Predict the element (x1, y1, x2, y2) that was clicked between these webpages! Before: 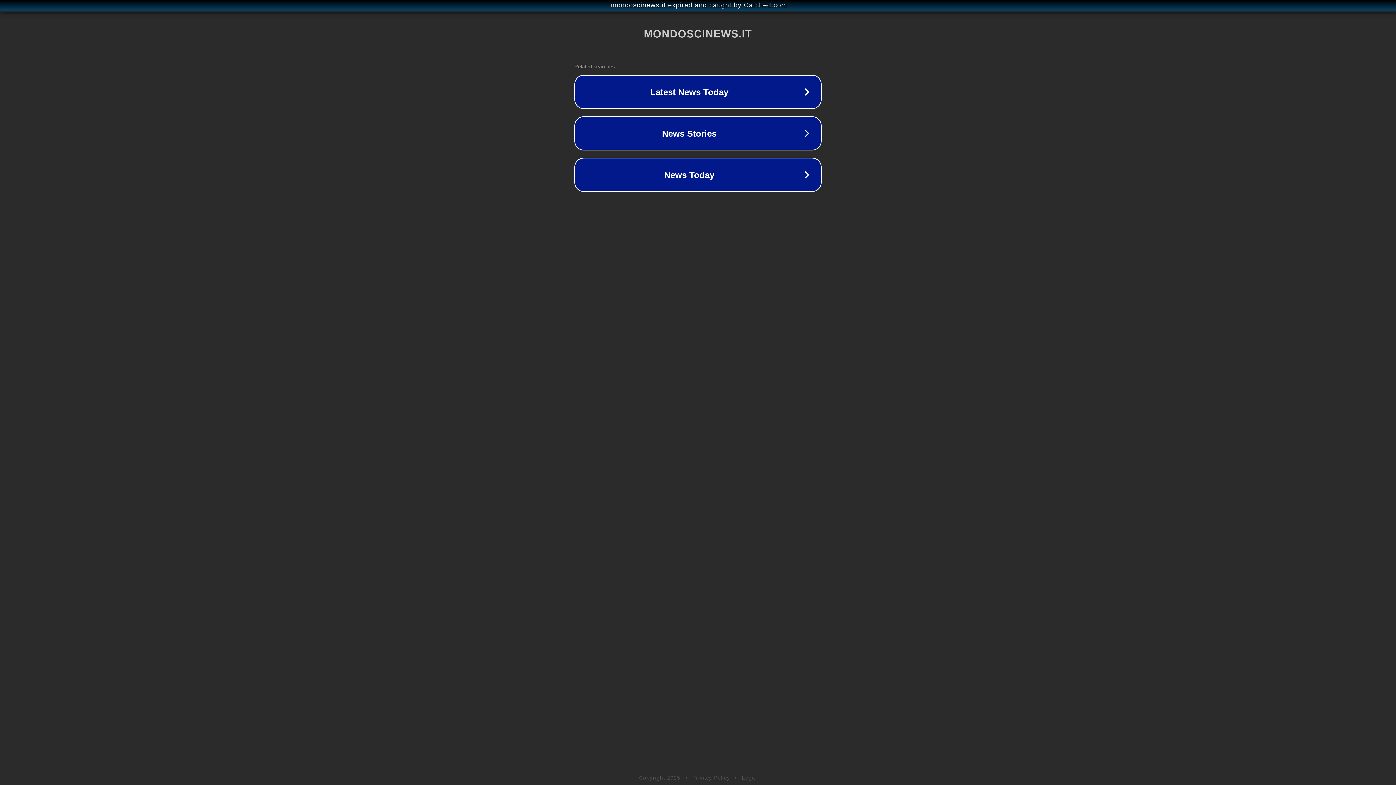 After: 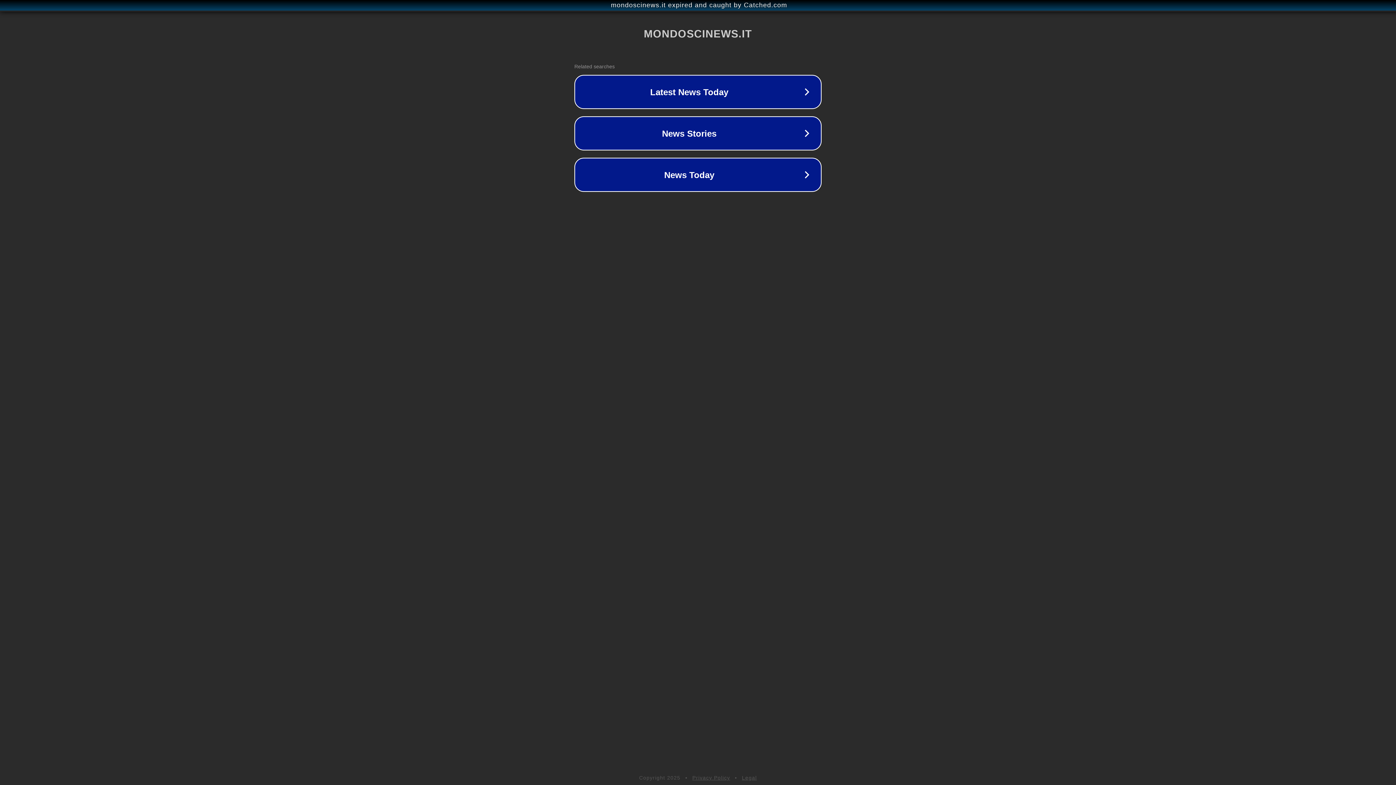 Action: label: Legal bbox: (742, 775, 757, 781)